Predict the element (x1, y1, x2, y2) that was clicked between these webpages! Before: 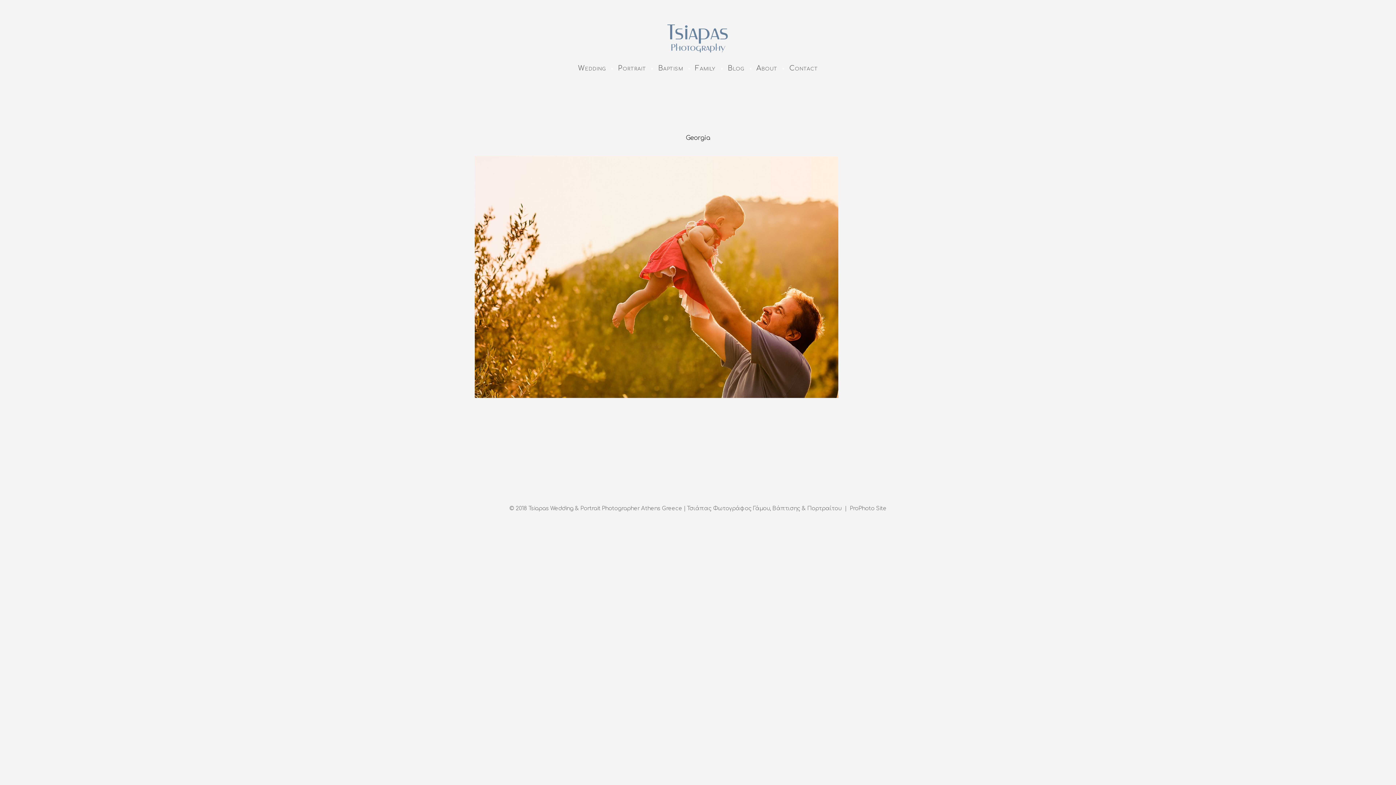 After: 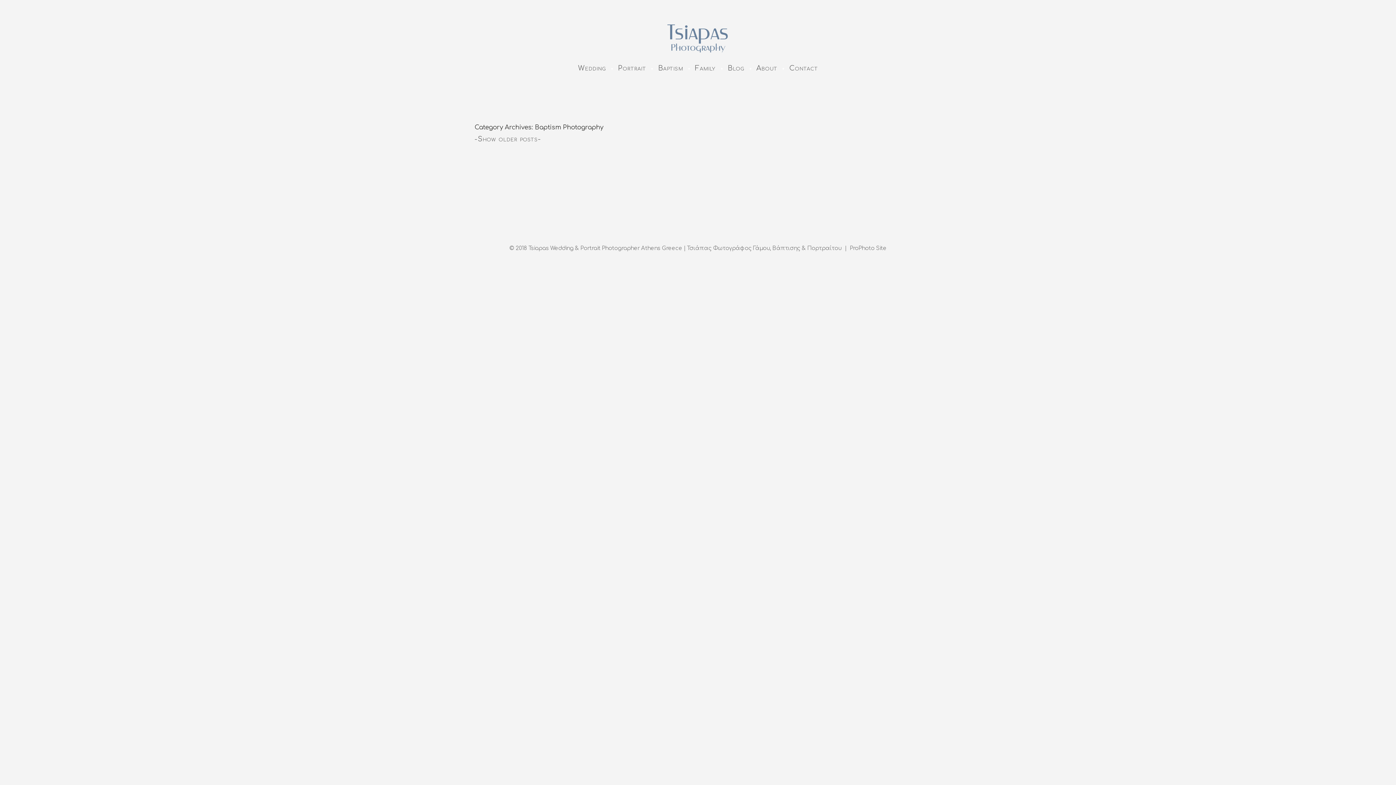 Action: label: Baptism bbox: (658, 64, 683, 72)